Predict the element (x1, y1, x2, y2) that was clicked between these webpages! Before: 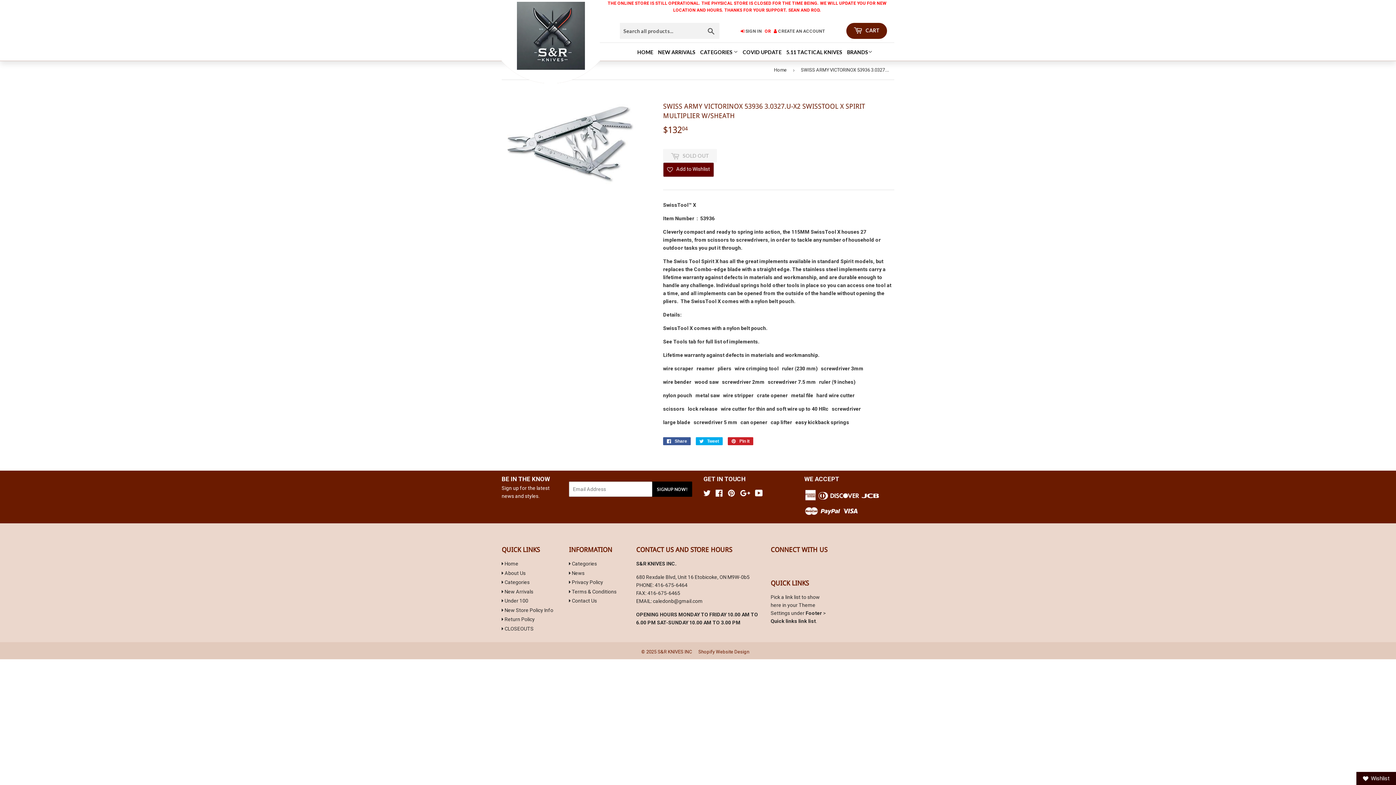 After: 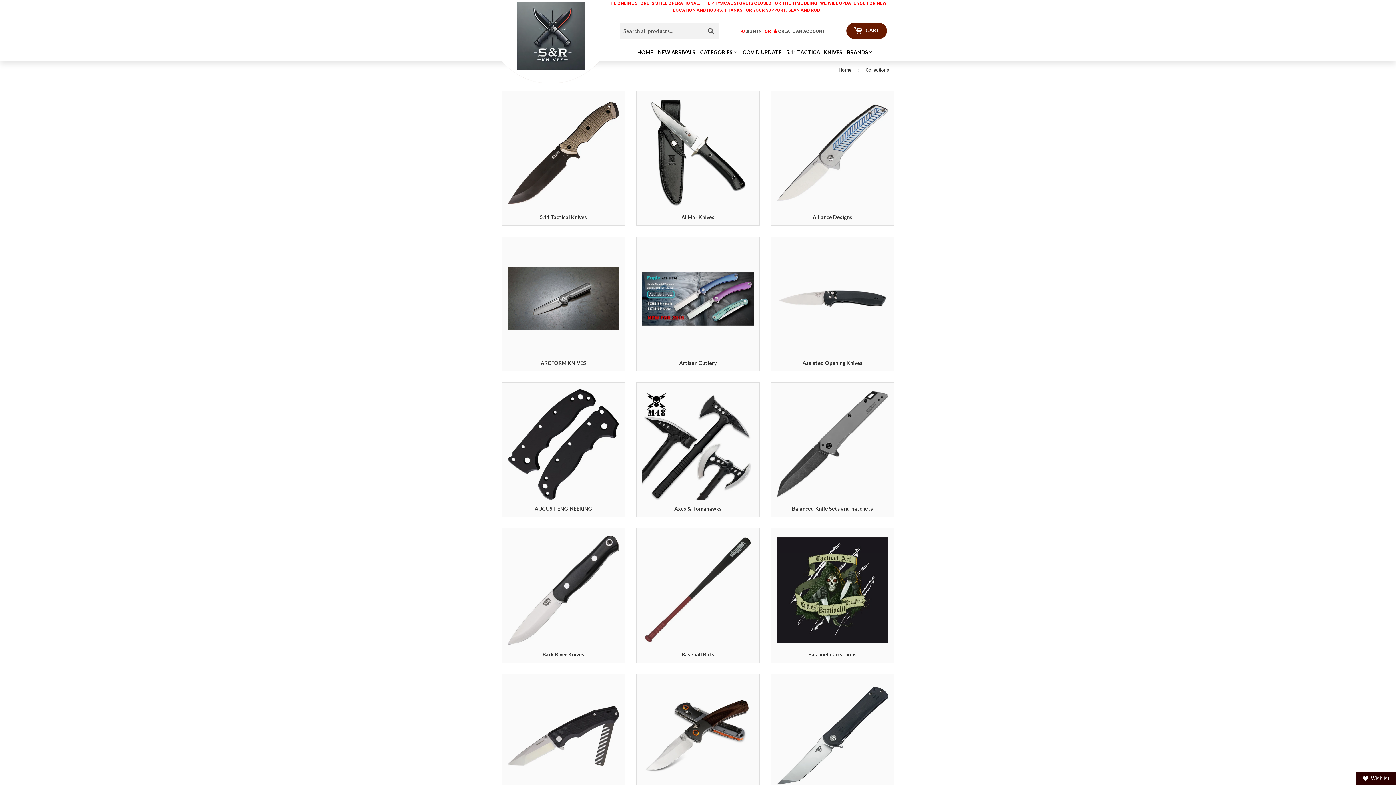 Action: label: Categories bbox: (571, 561, 597, 567)